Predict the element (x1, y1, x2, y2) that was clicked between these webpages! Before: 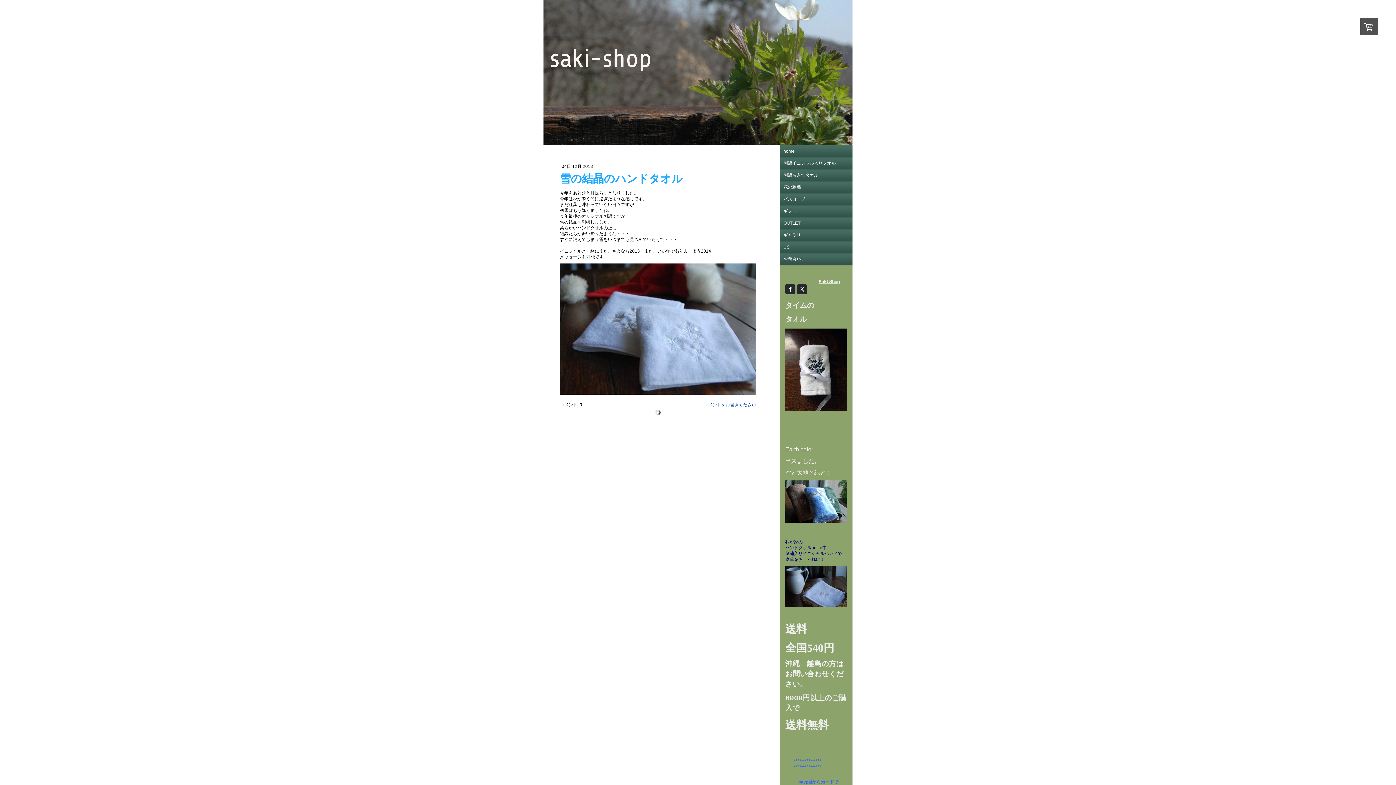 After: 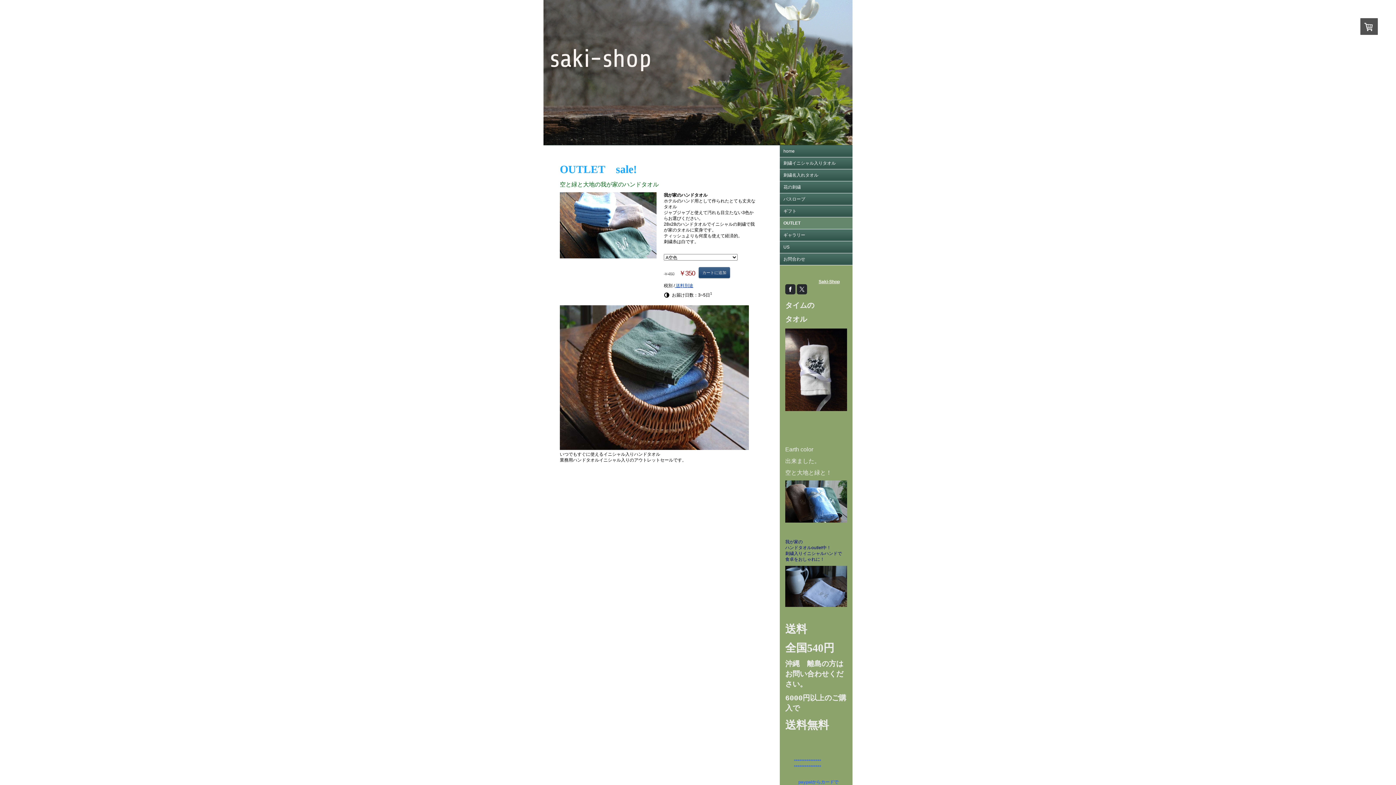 Action: bbox: (785, 566, 847, 571)